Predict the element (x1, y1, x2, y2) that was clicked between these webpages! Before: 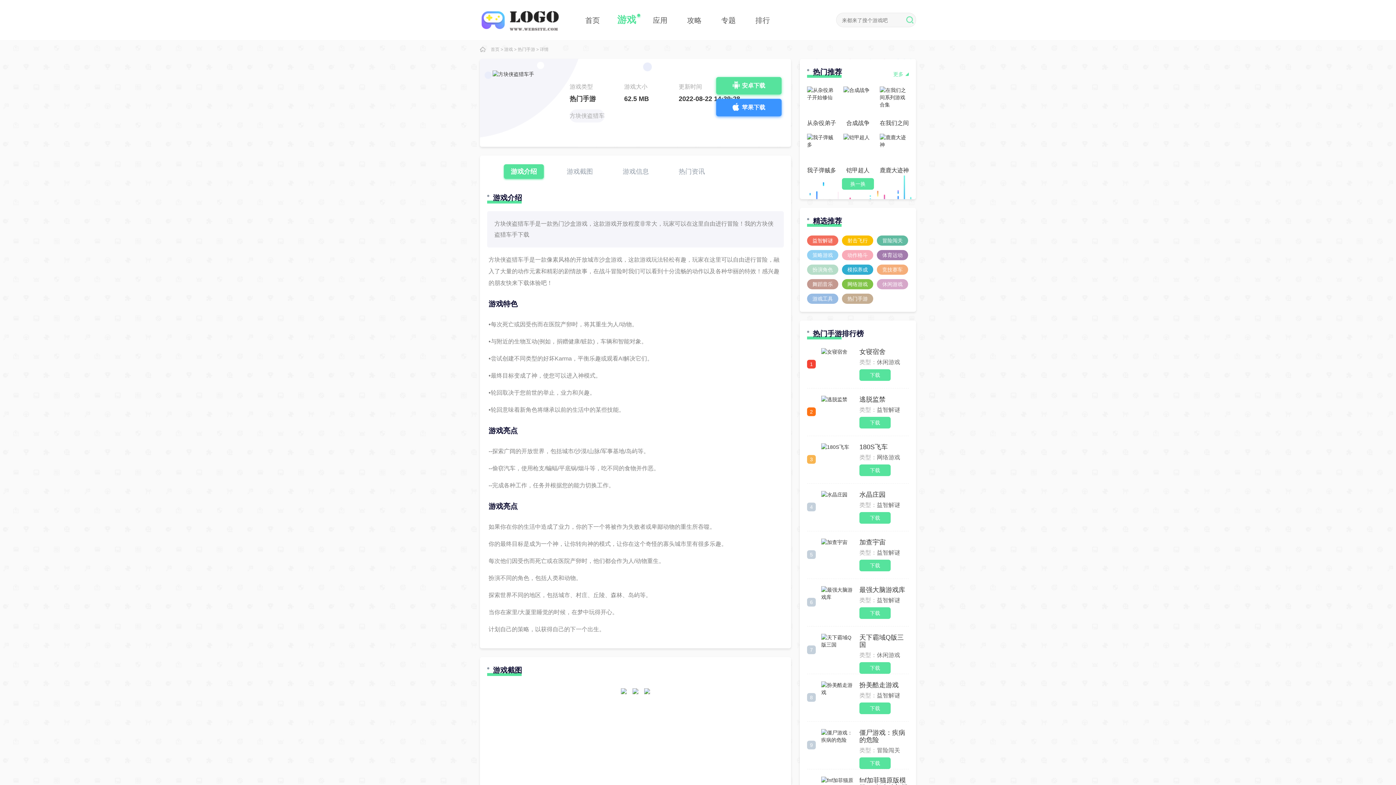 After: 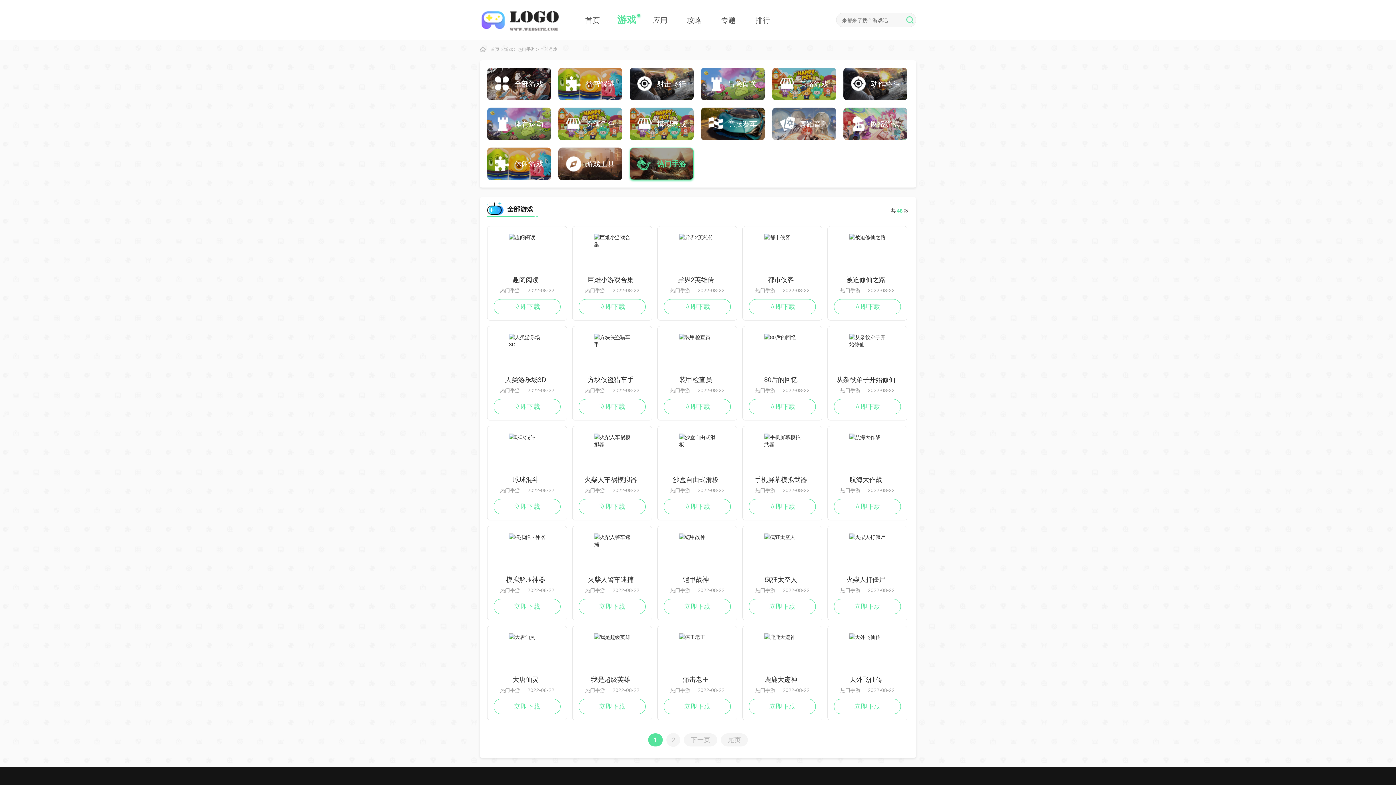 Action: label: 热门手游 bbox: (517, 46, 535, 52)